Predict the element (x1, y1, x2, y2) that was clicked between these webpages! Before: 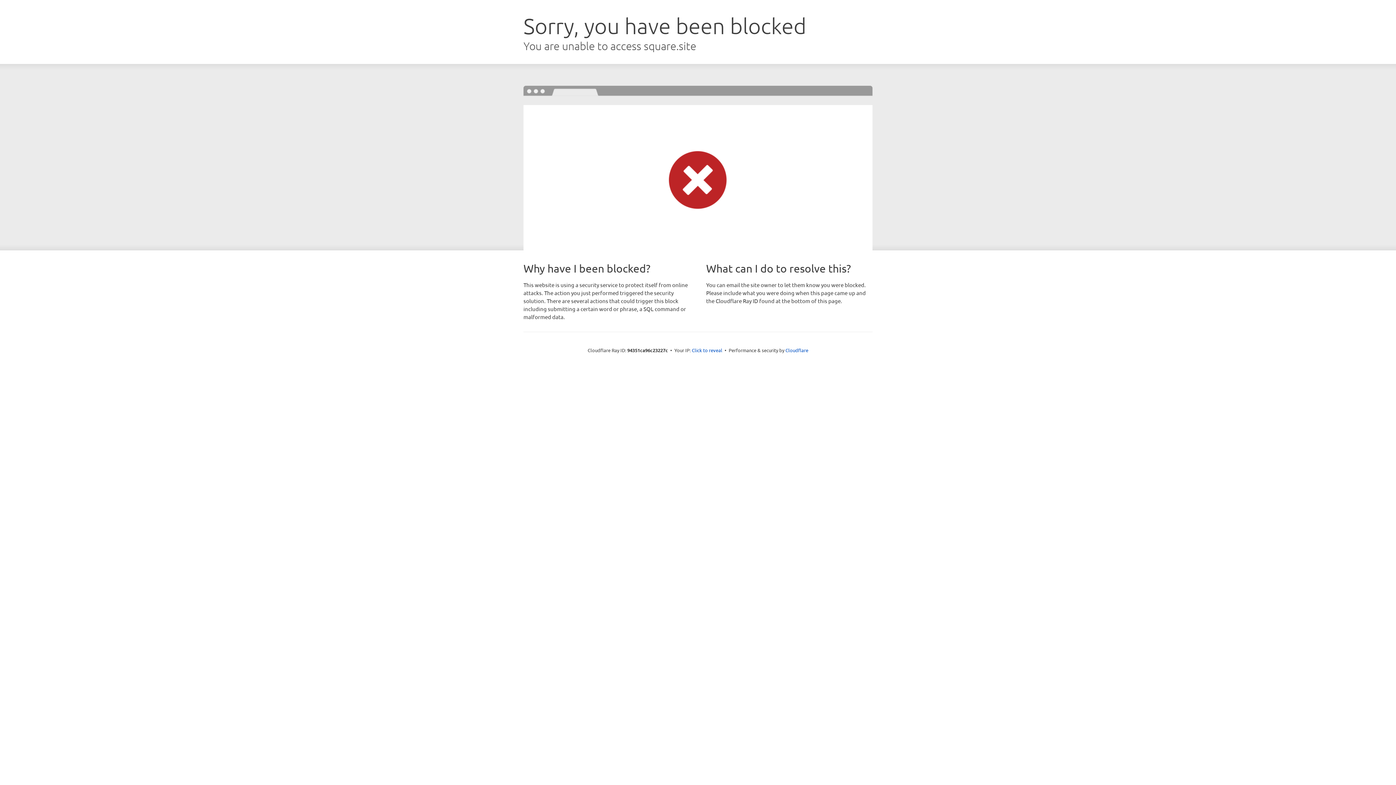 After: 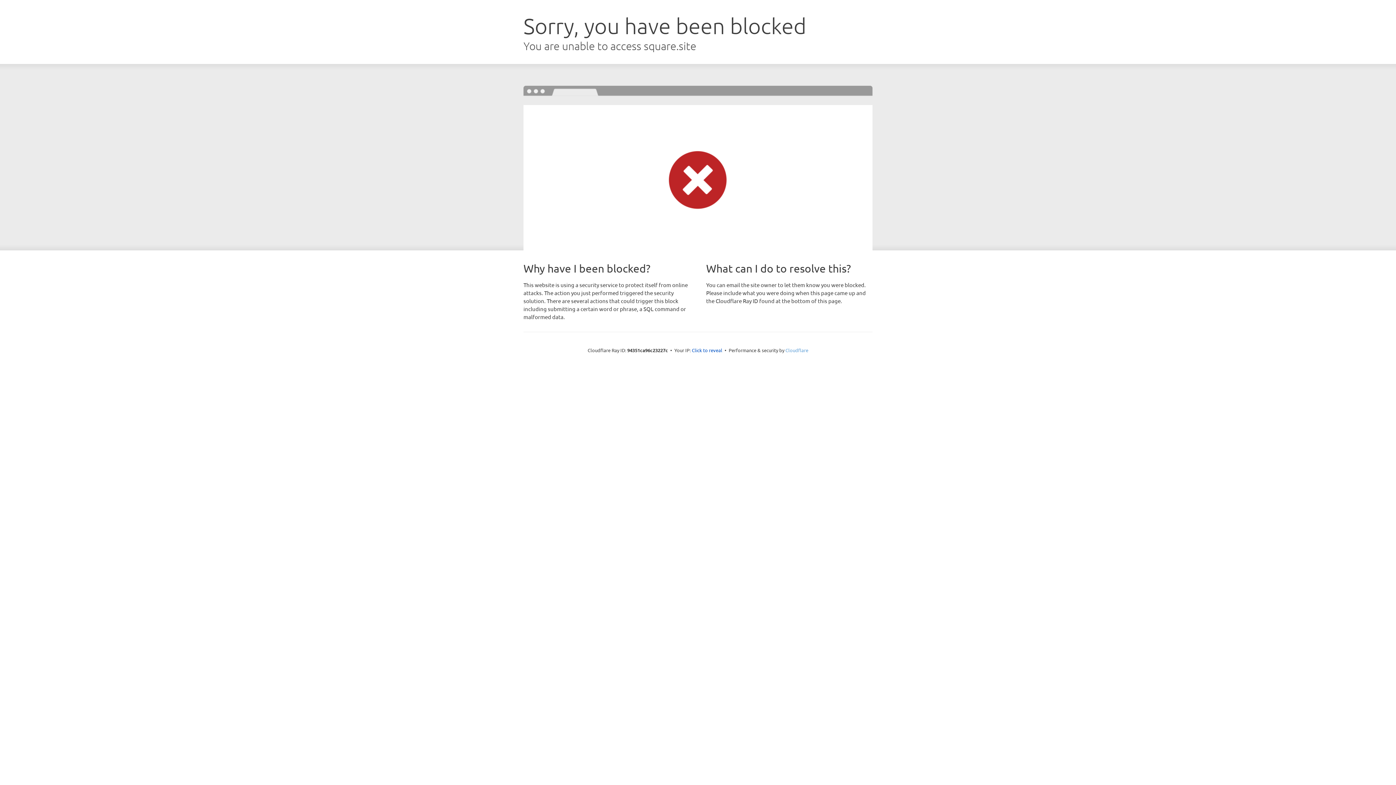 Action: label: Cloudflare bbox: (785, 347, 808, 353)